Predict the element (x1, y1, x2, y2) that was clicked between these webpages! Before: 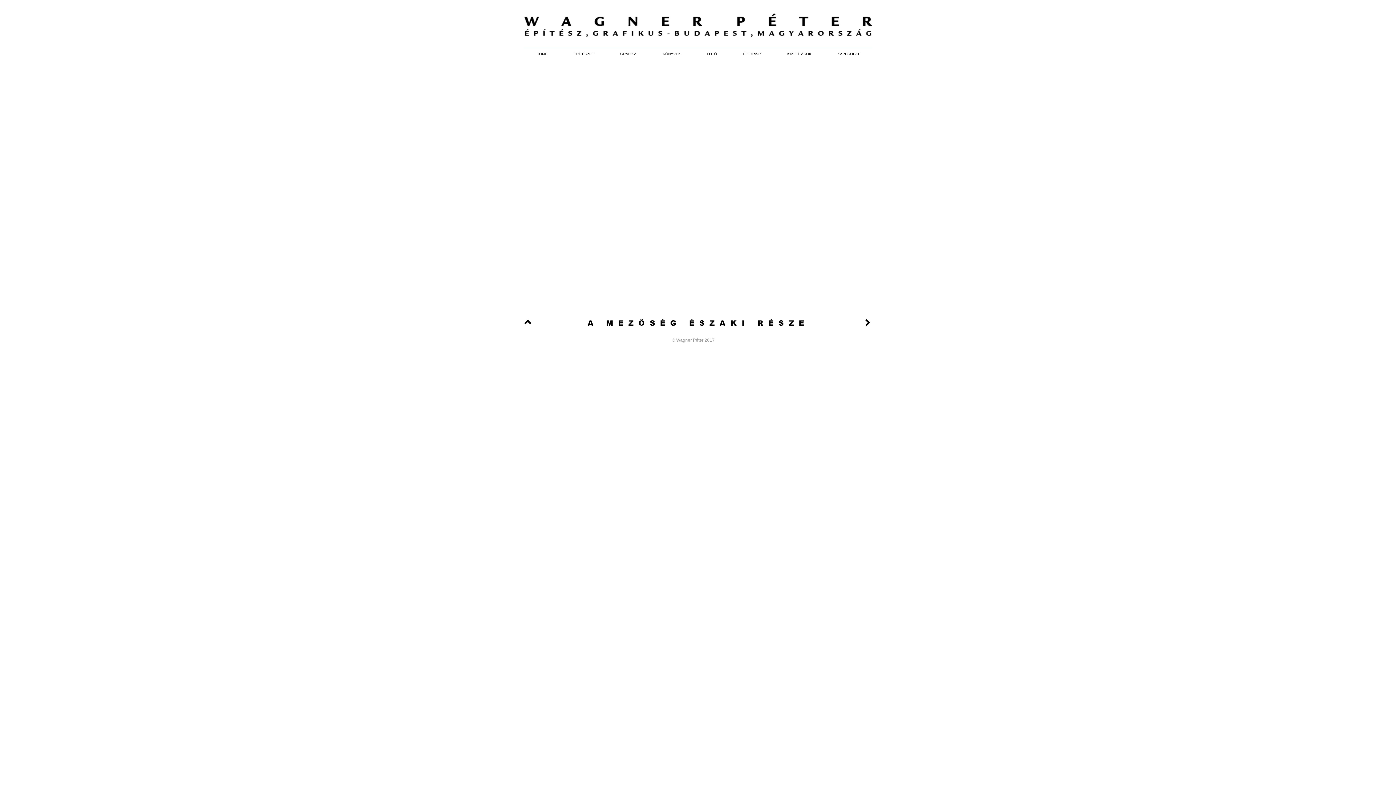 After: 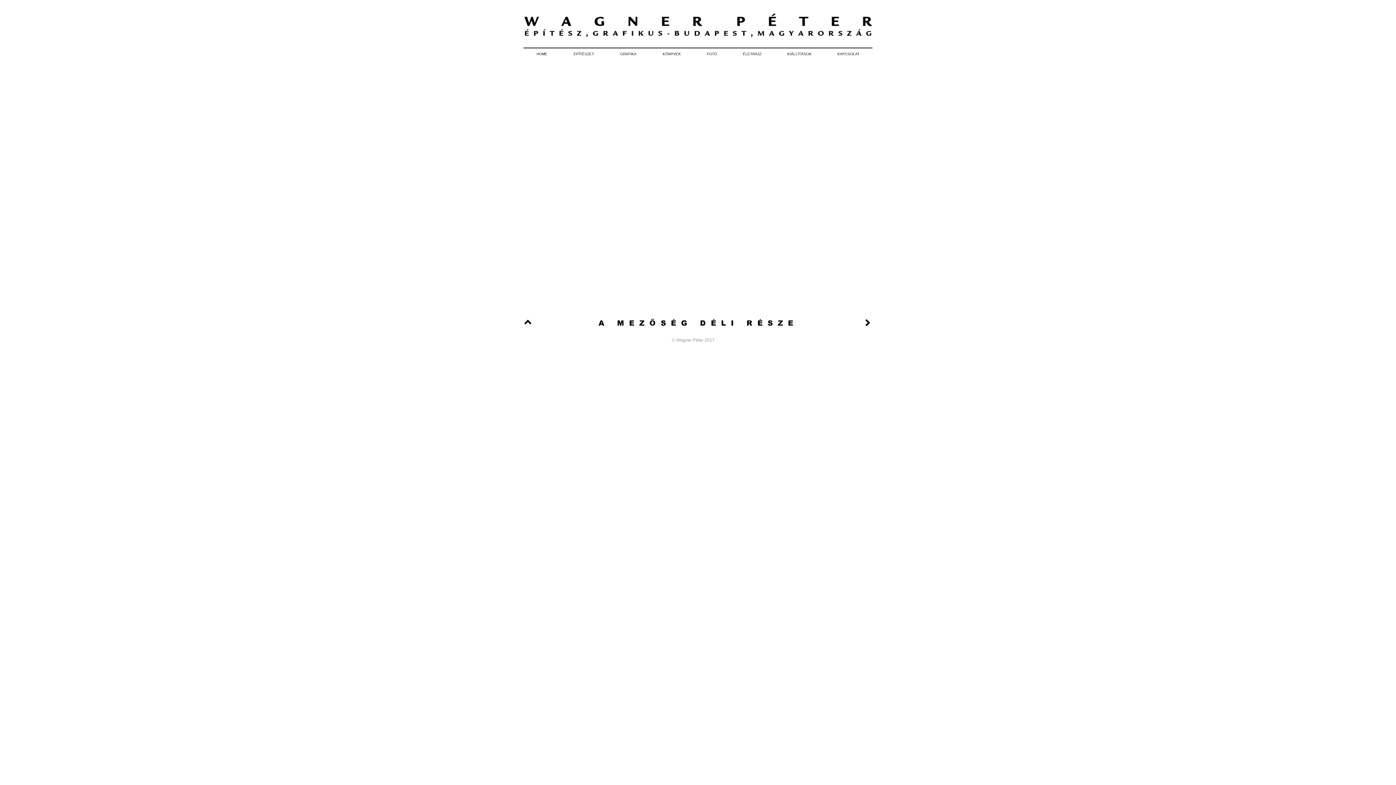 Action: bbox: (859, 314, 876, 330)